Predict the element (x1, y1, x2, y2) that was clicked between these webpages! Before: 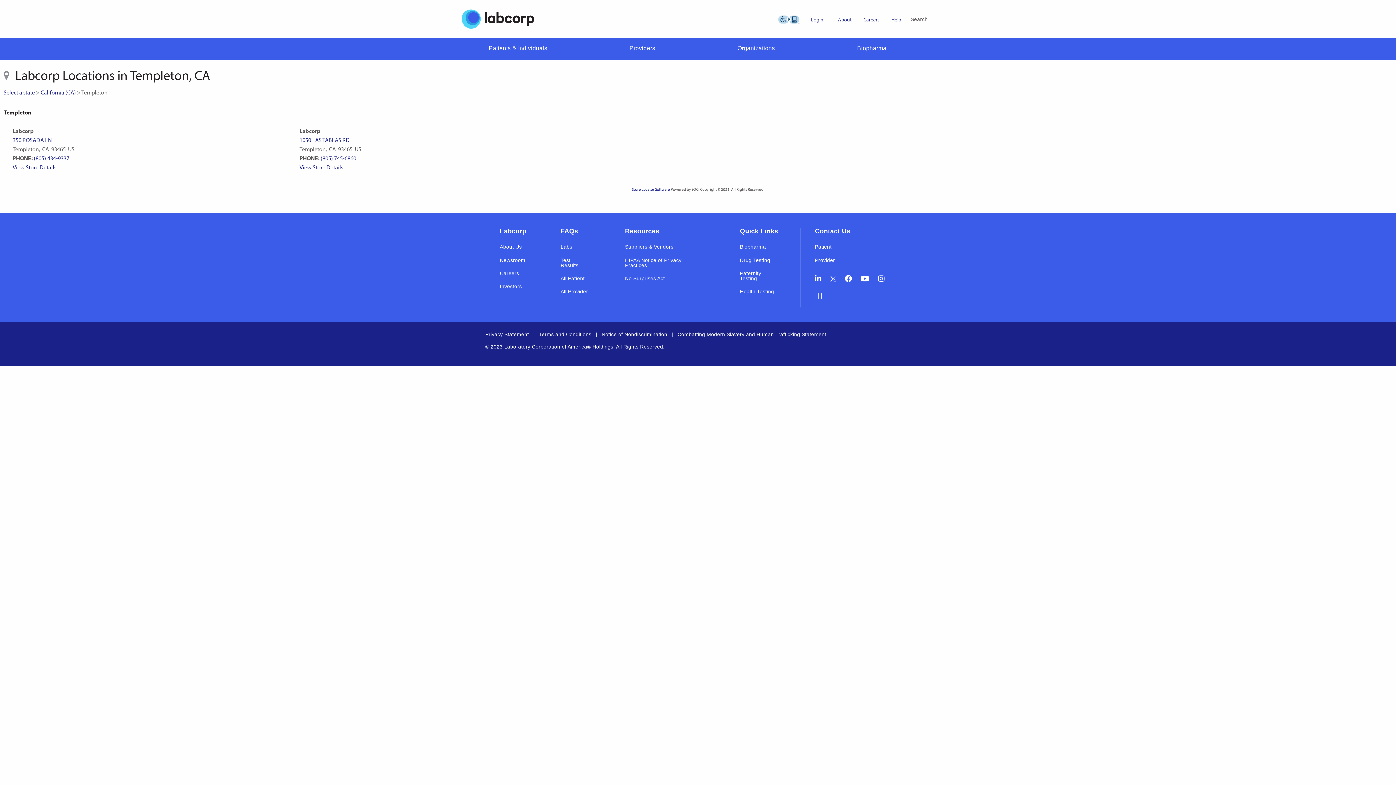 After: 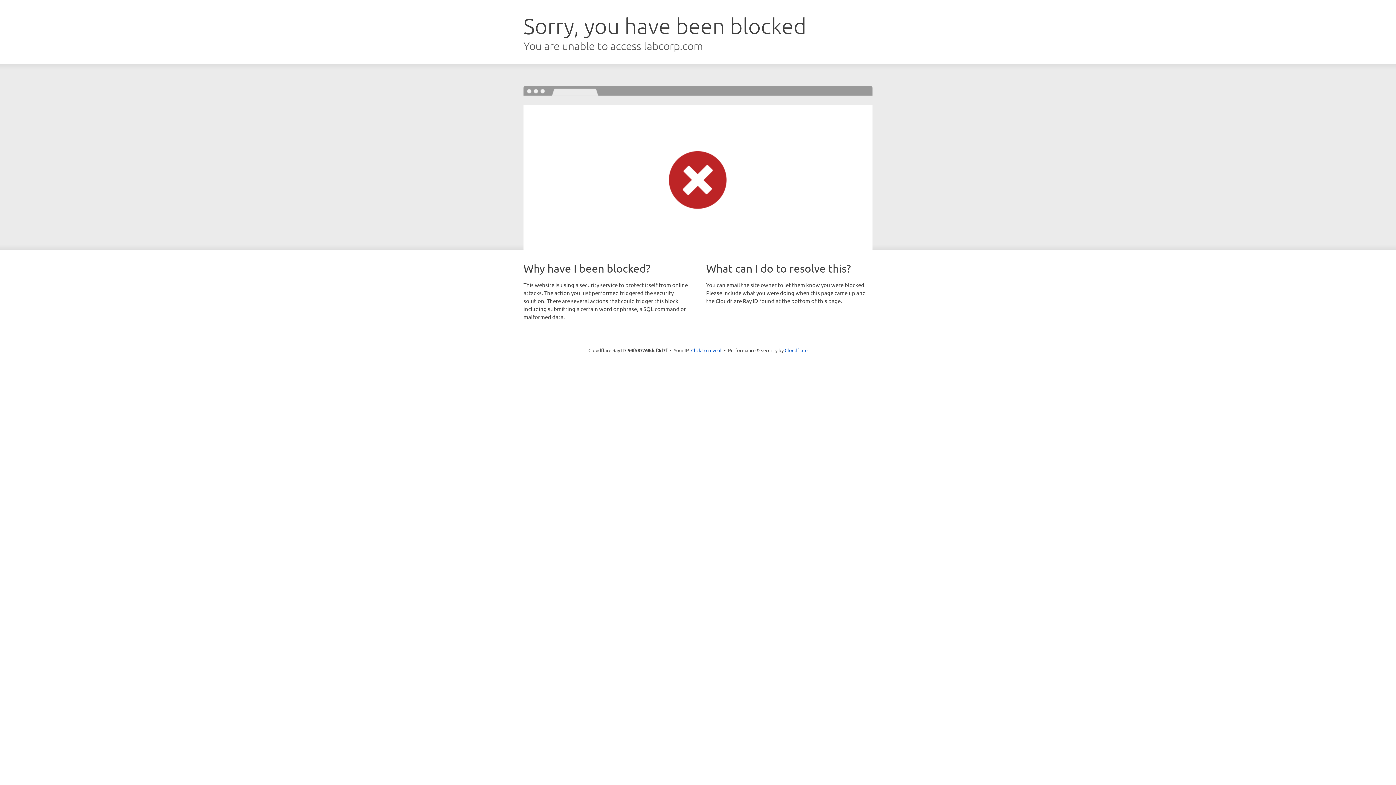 Action: bbox: (458, 38, 578, 60) label: Patients & Individuals